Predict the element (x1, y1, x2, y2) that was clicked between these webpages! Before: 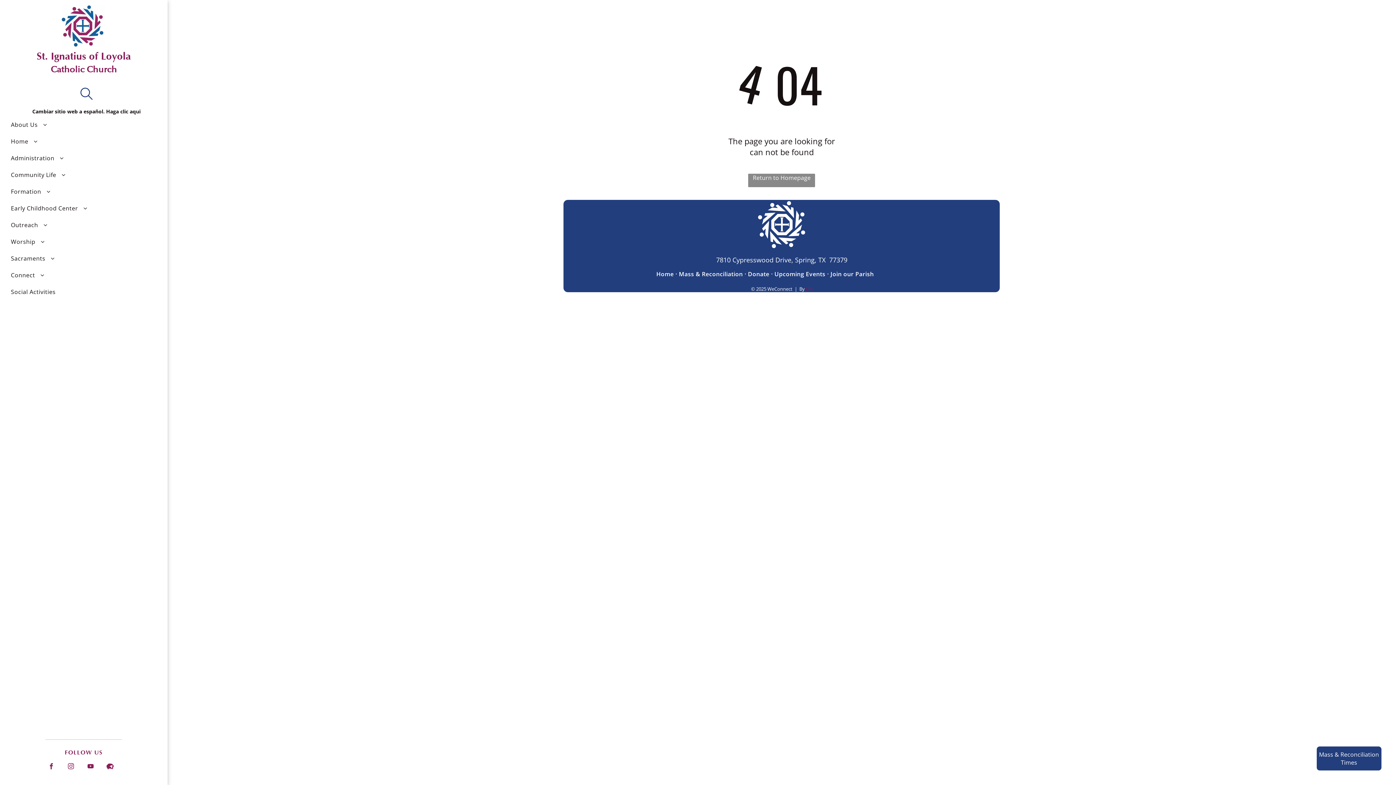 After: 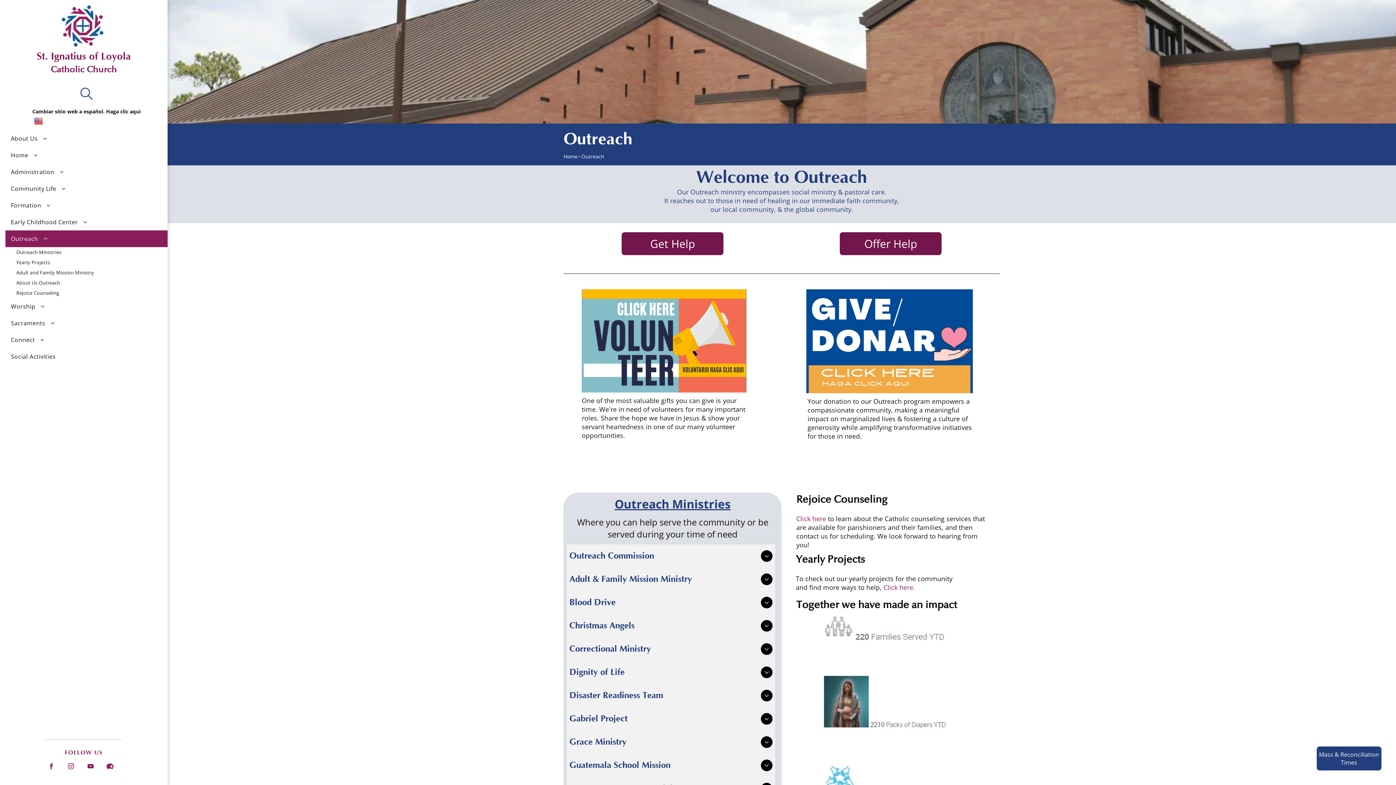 Action: label: Outreach bbox: (5, 216, 167, 233)